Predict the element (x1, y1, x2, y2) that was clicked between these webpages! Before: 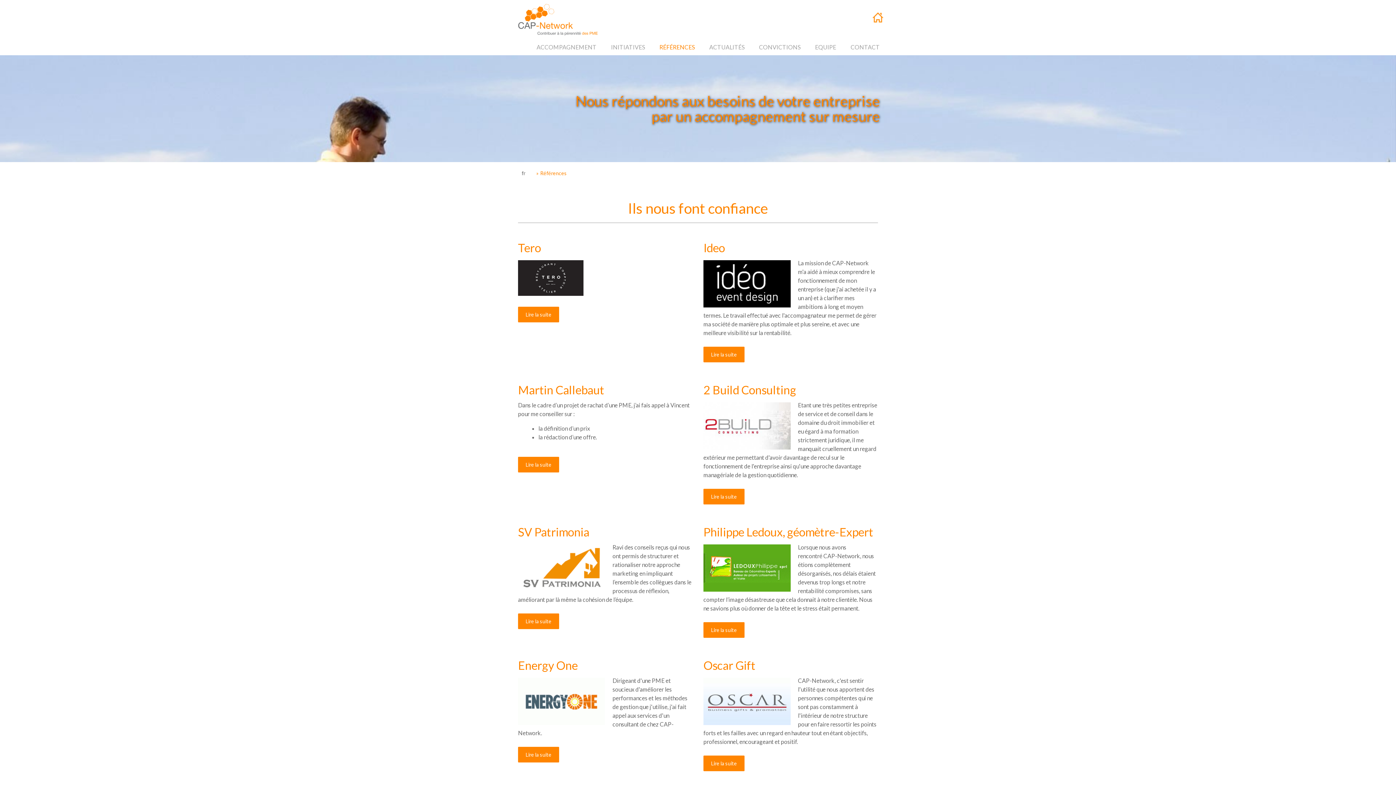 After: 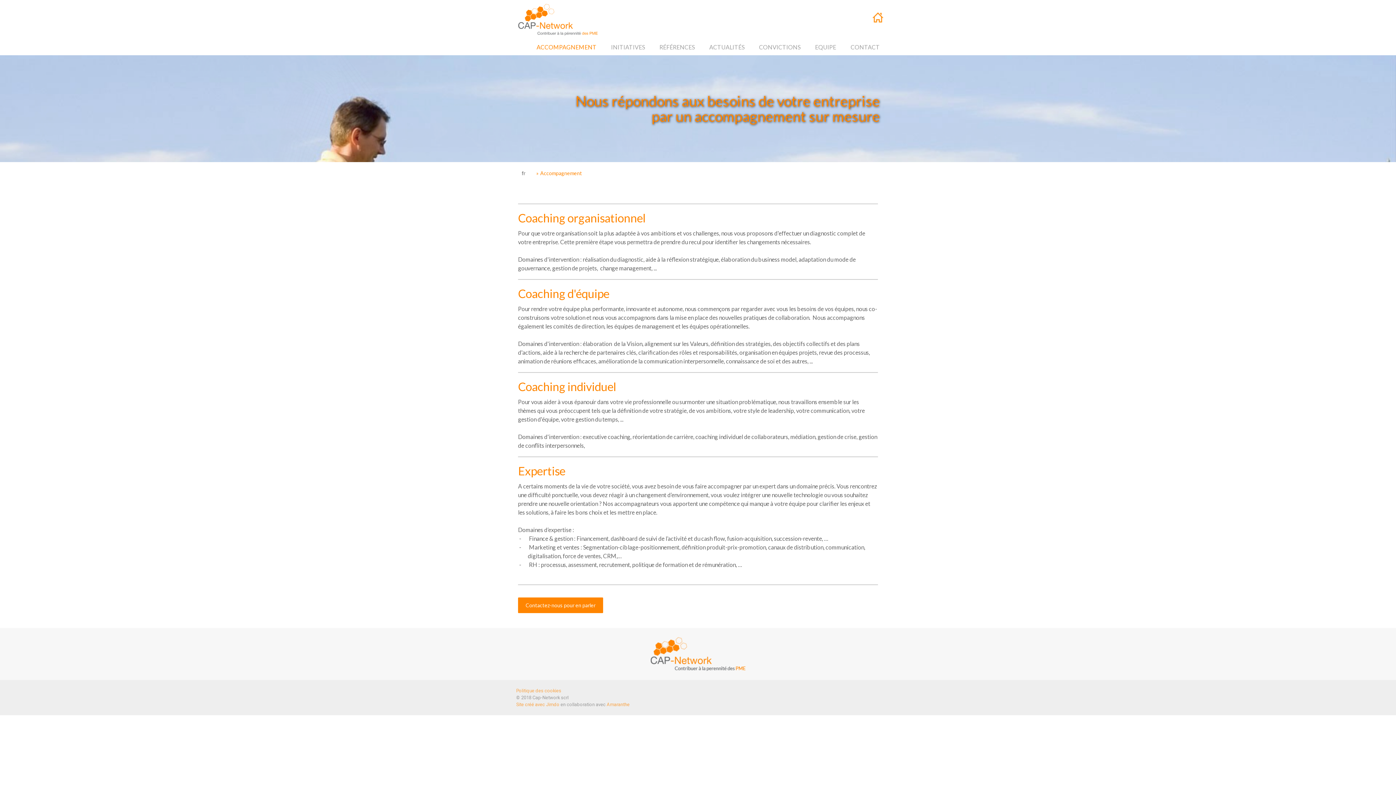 Action: label: ACCOMPAGNEMENT bbox: (529, 39, 604, 55)